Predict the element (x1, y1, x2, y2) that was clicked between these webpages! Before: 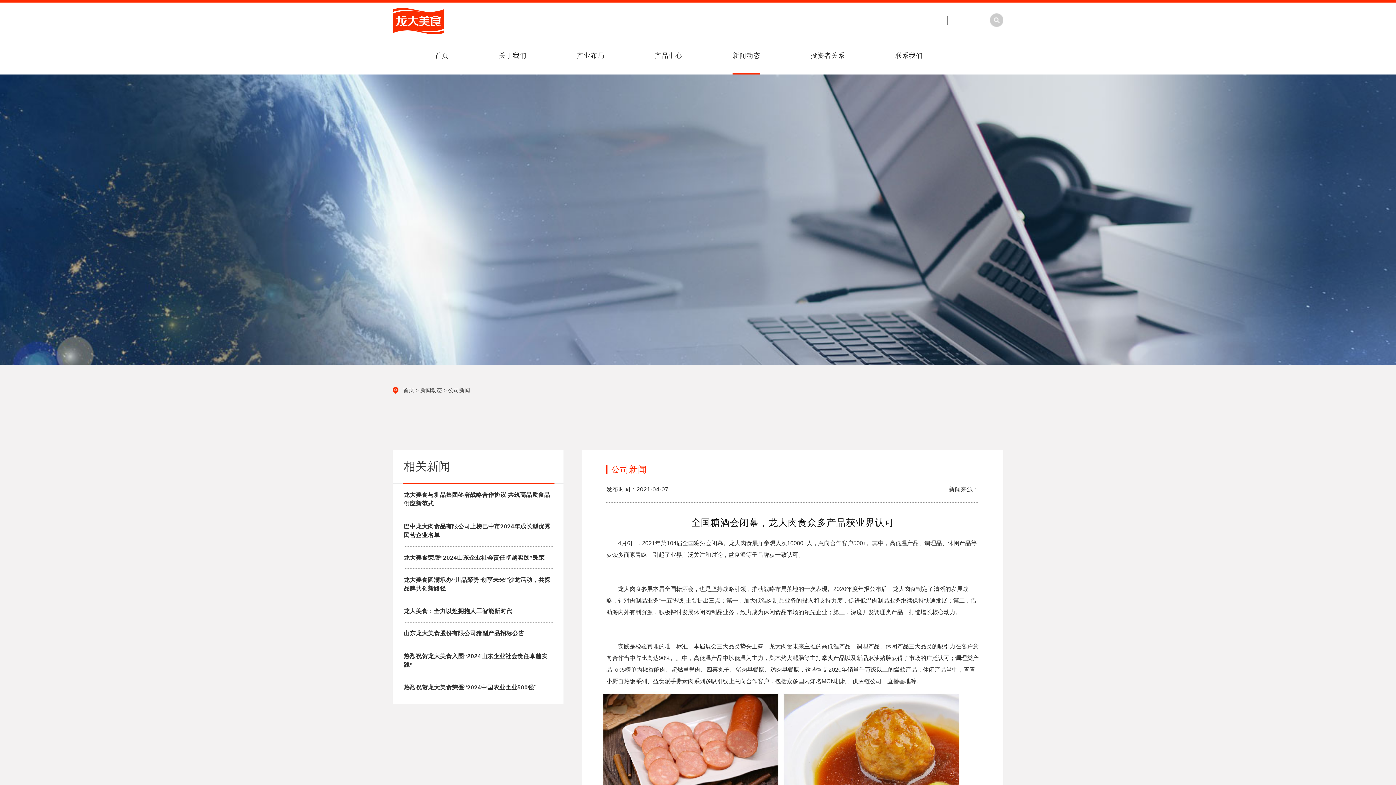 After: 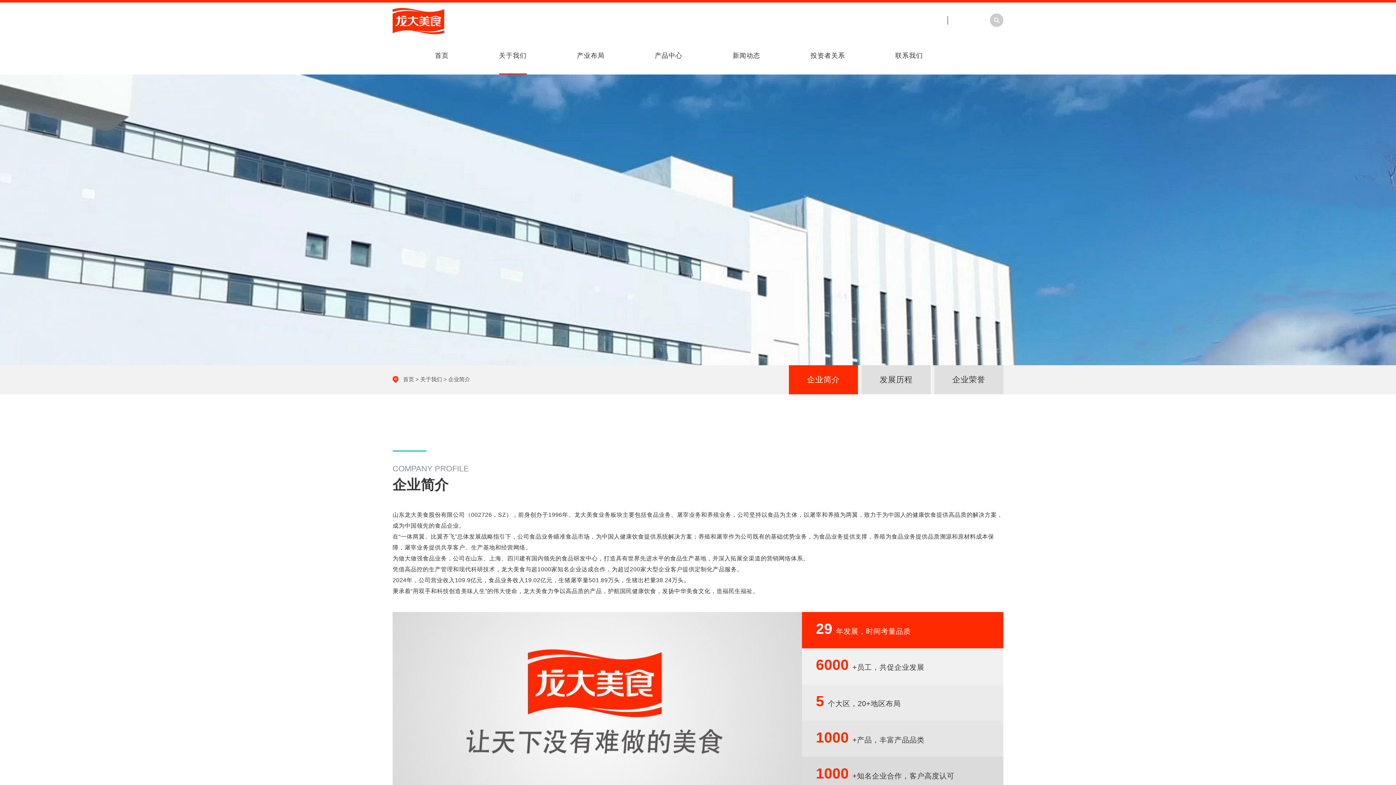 Action: bbox: (499, 37, 526, 74) label: 关于我们